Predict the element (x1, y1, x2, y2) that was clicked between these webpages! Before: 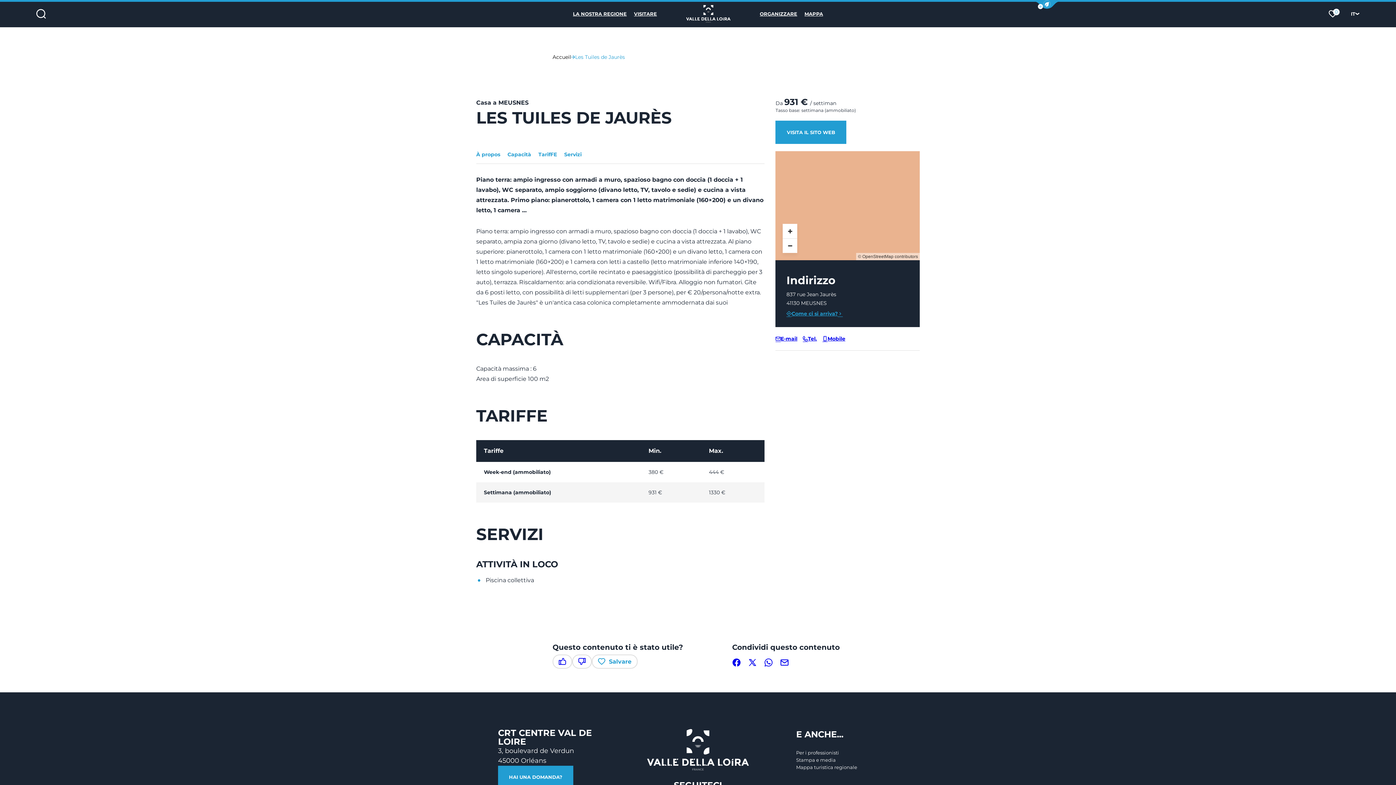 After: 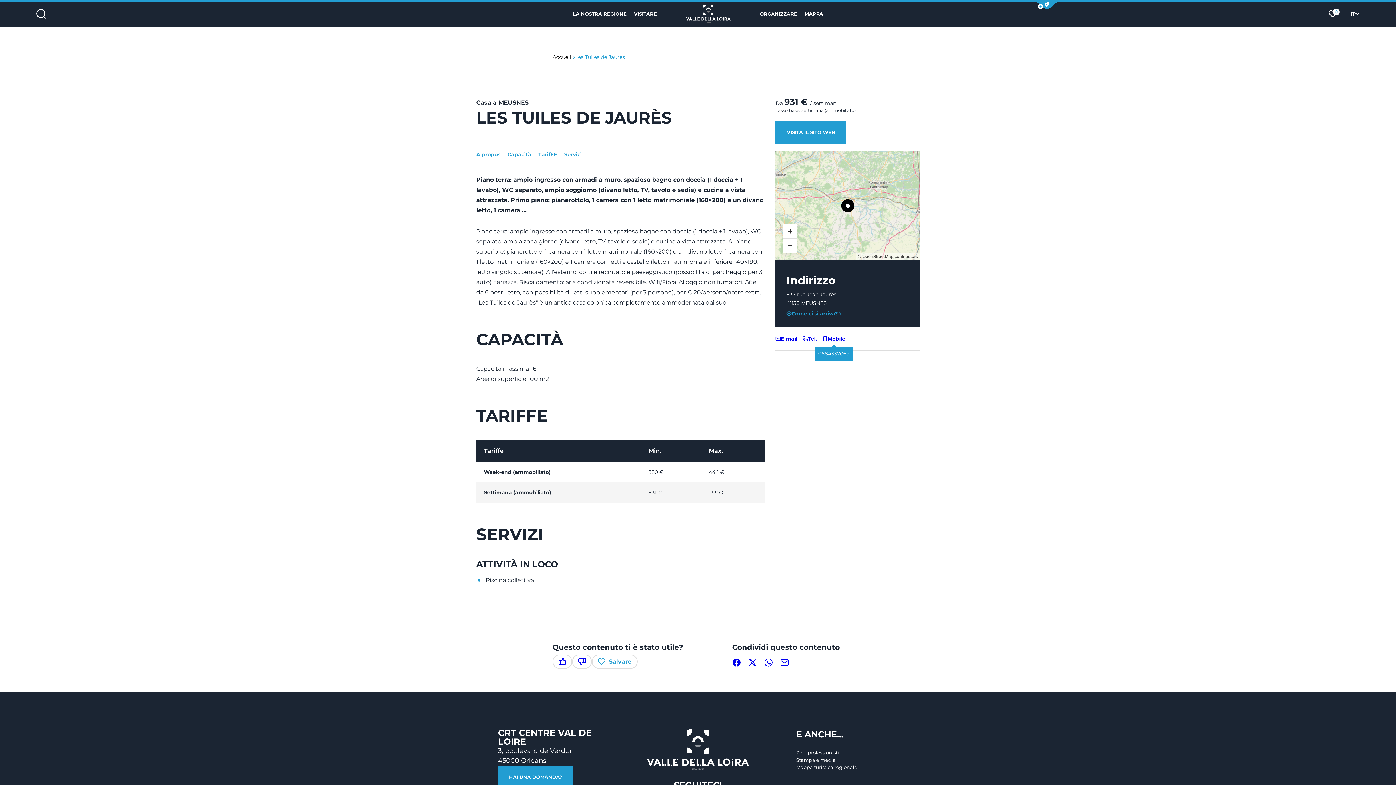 Action: bbox: (822, 334, 845, 343) label: Mobile